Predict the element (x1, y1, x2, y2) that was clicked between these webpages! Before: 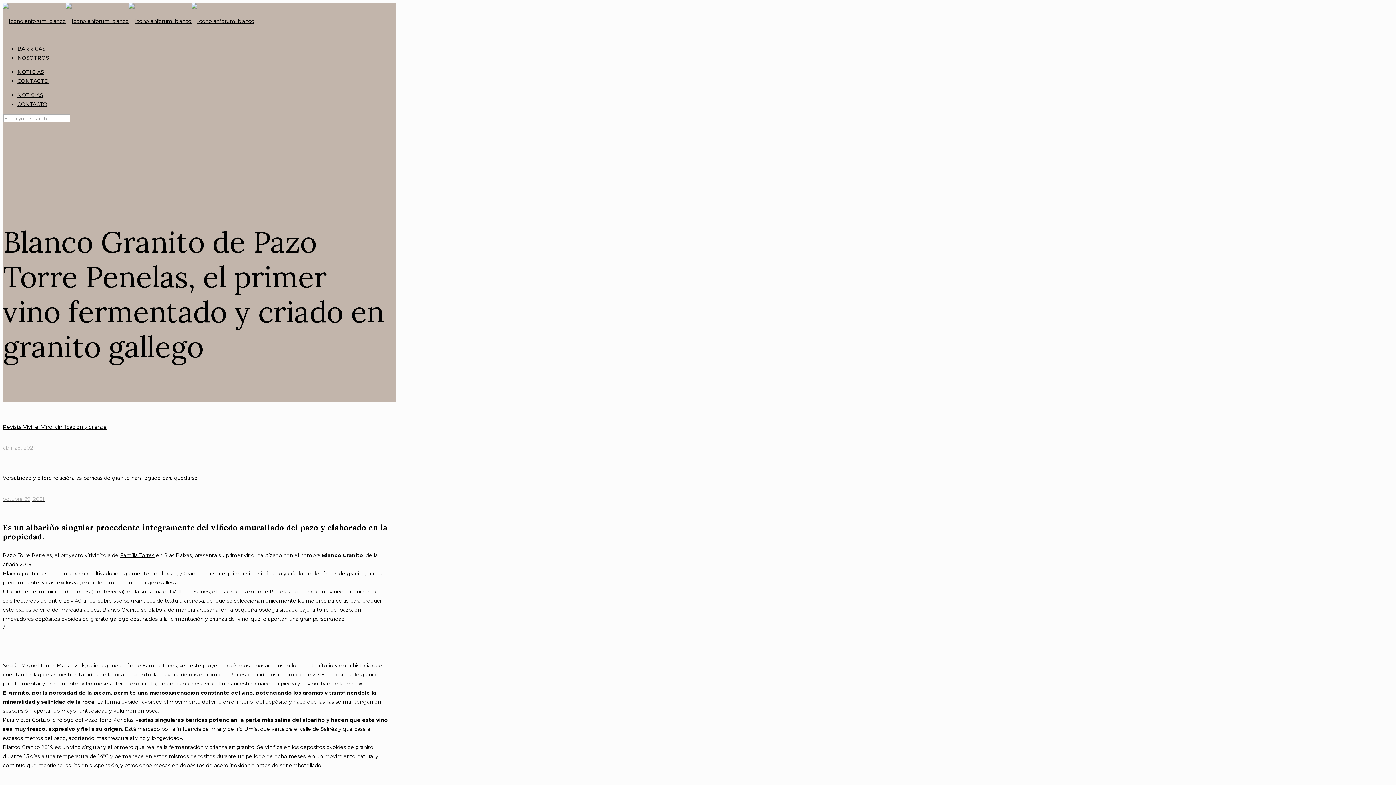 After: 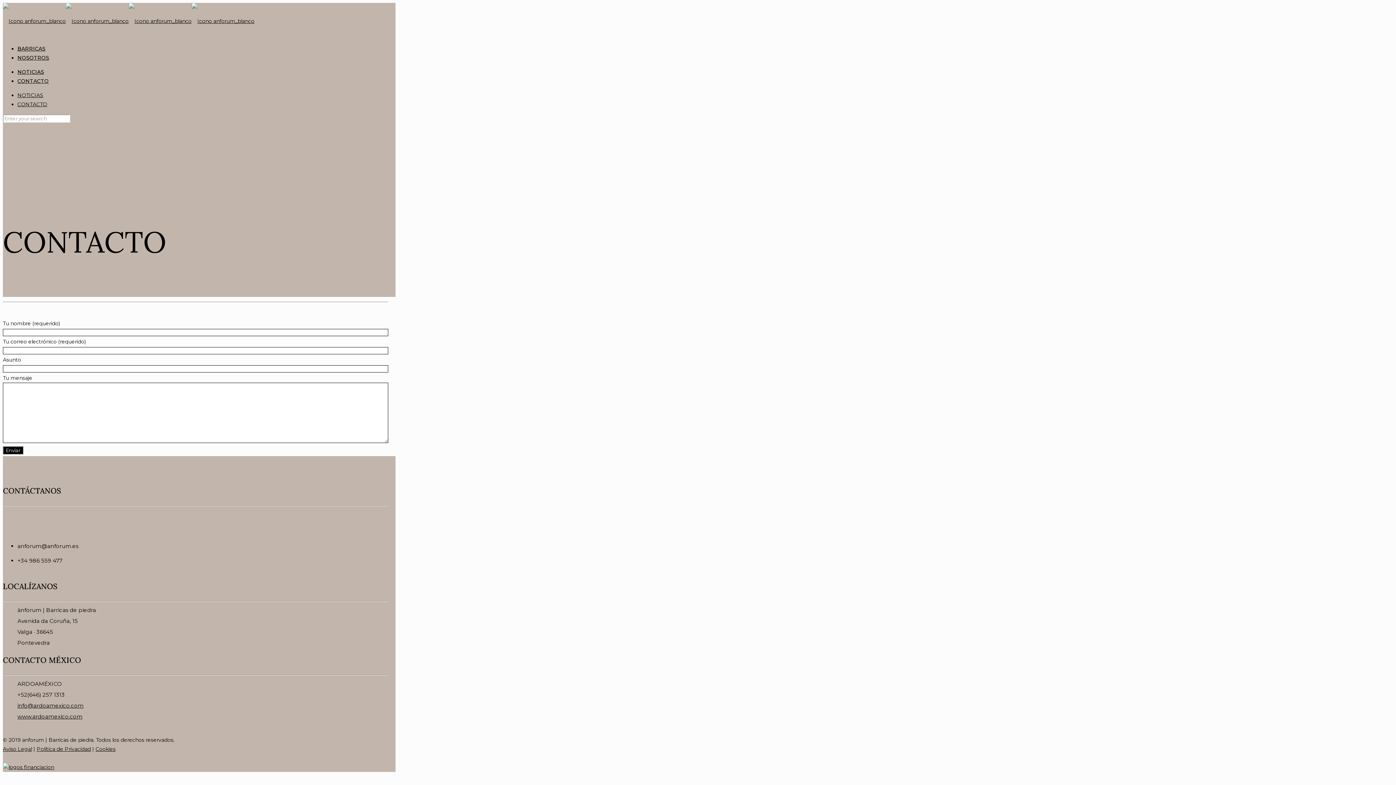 Action: label: CONTACTO bbox: (17, 101, 47, 107)